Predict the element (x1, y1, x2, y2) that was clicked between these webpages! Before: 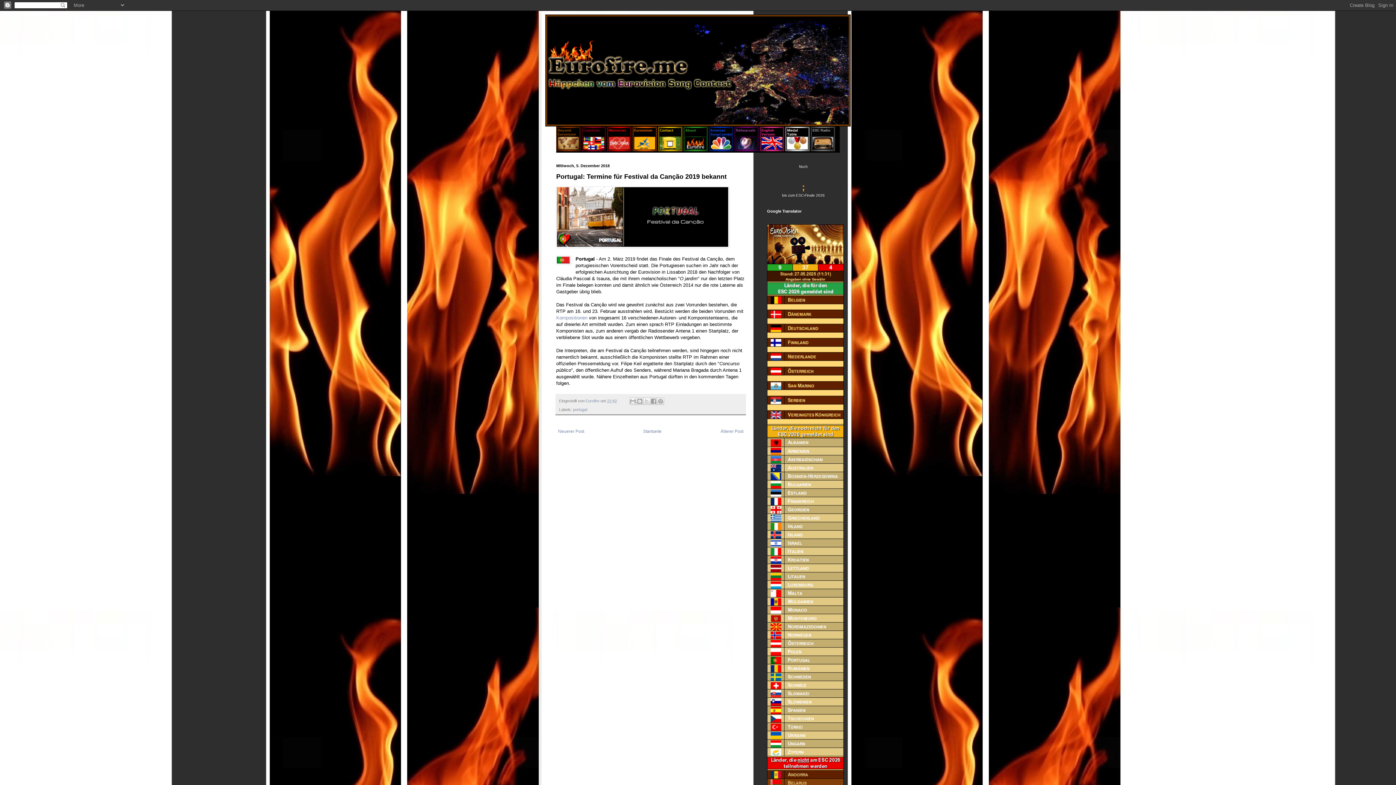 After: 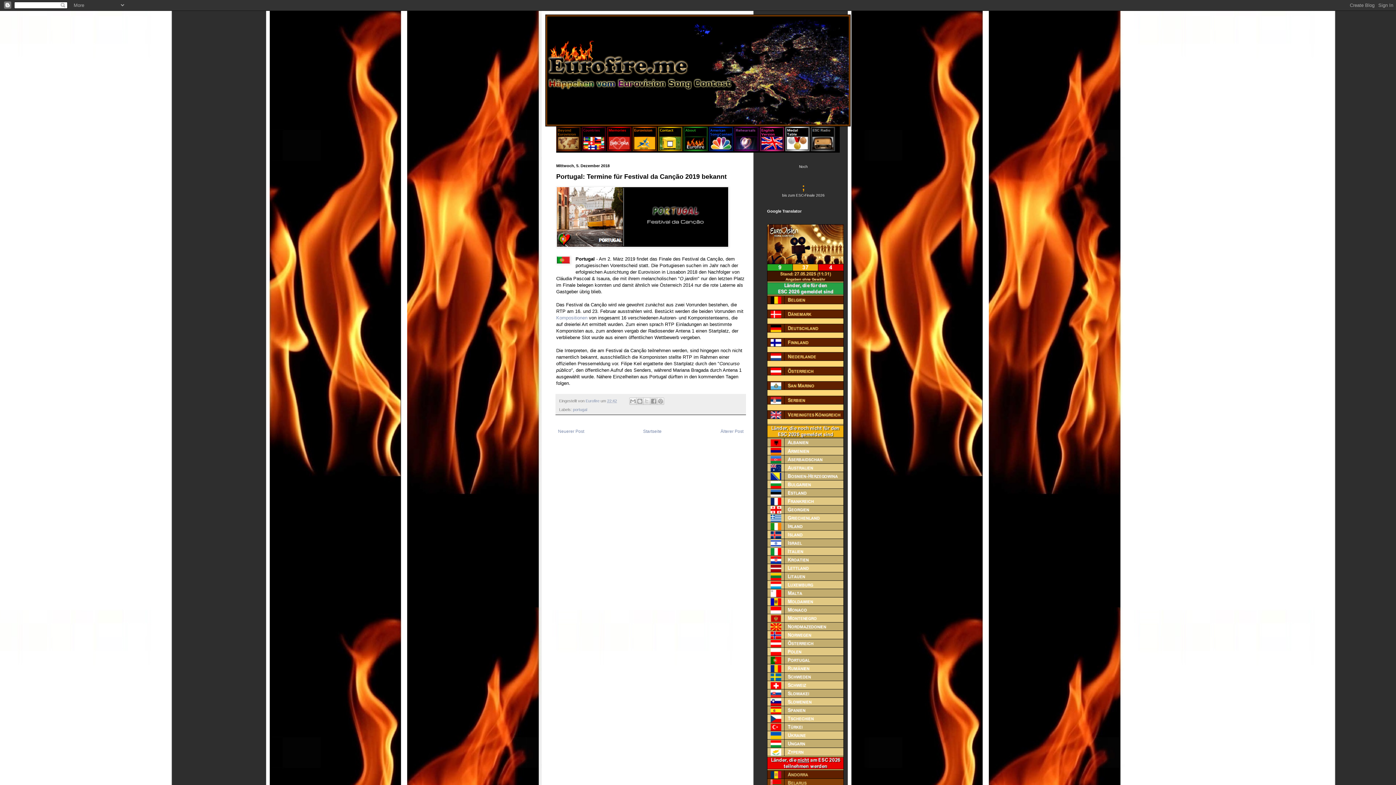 Action: bbox: (760, 147, 784, 152)